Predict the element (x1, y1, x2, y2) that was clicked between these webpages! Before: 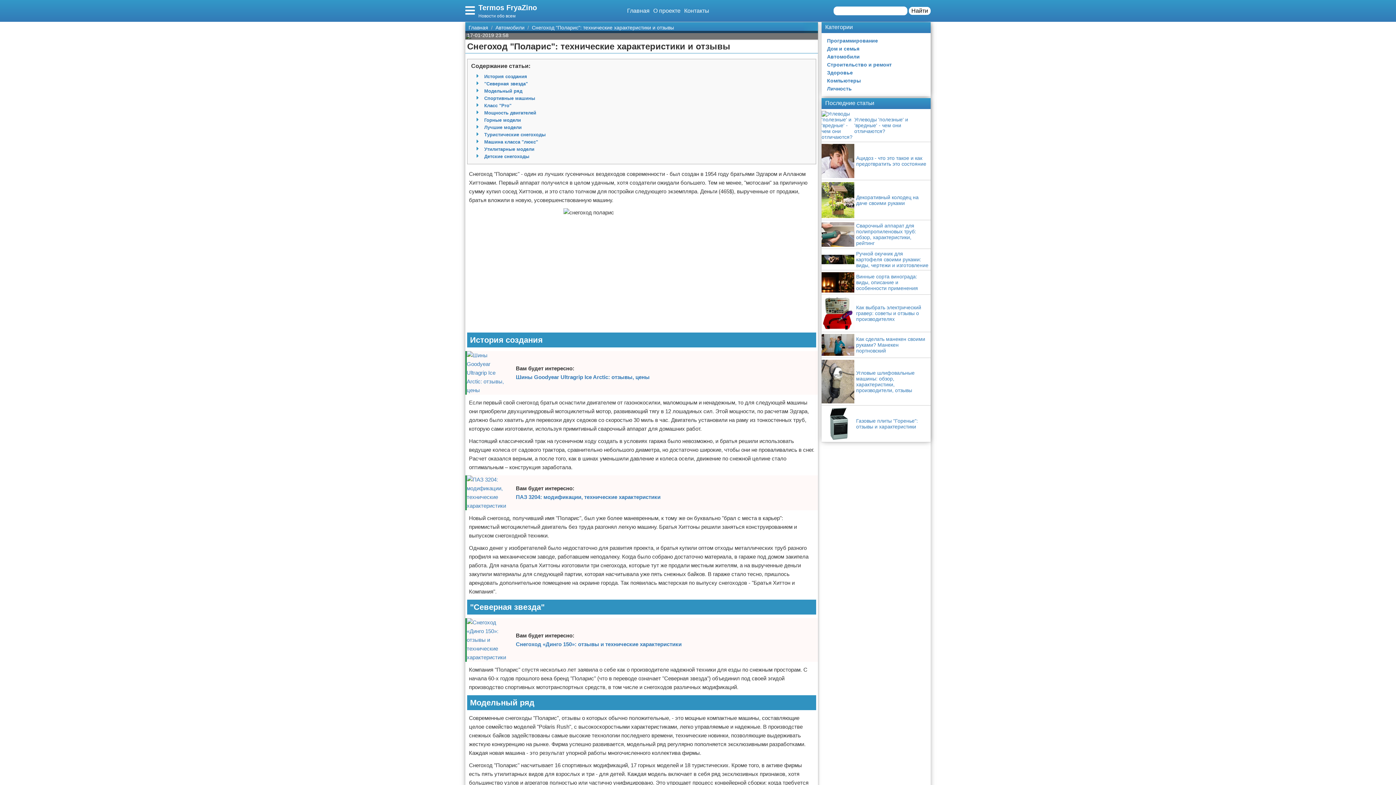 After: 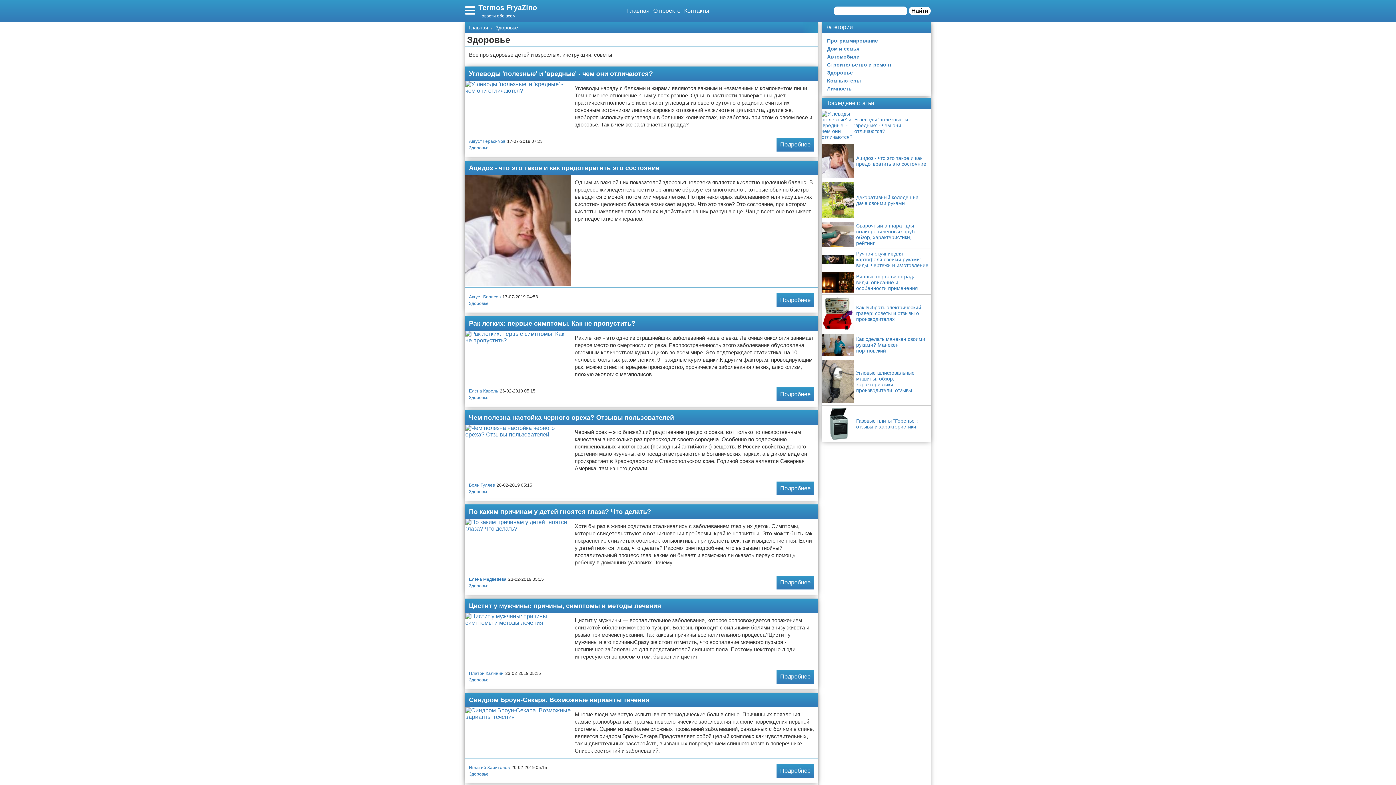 Action: label: Здоровье bbox: (821, 68, 923, 76)